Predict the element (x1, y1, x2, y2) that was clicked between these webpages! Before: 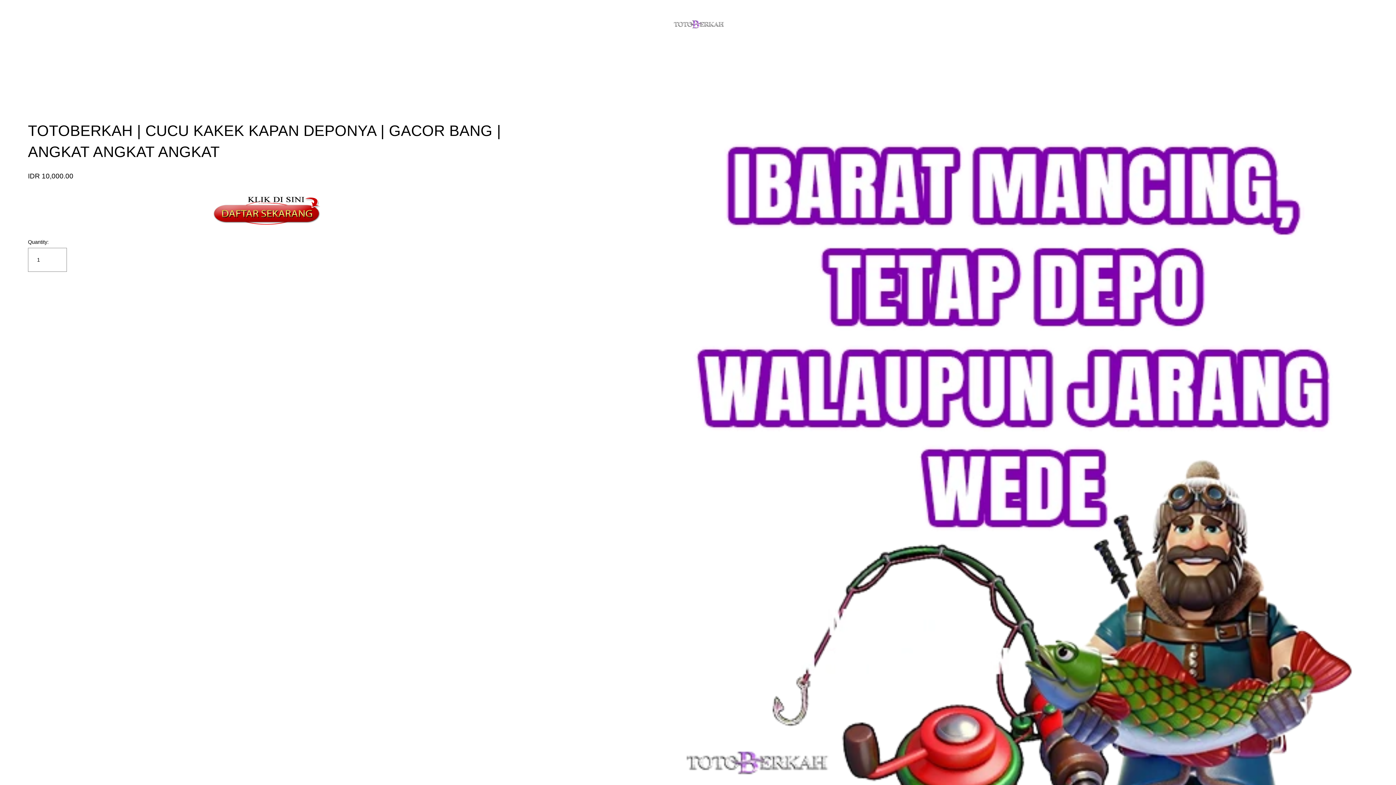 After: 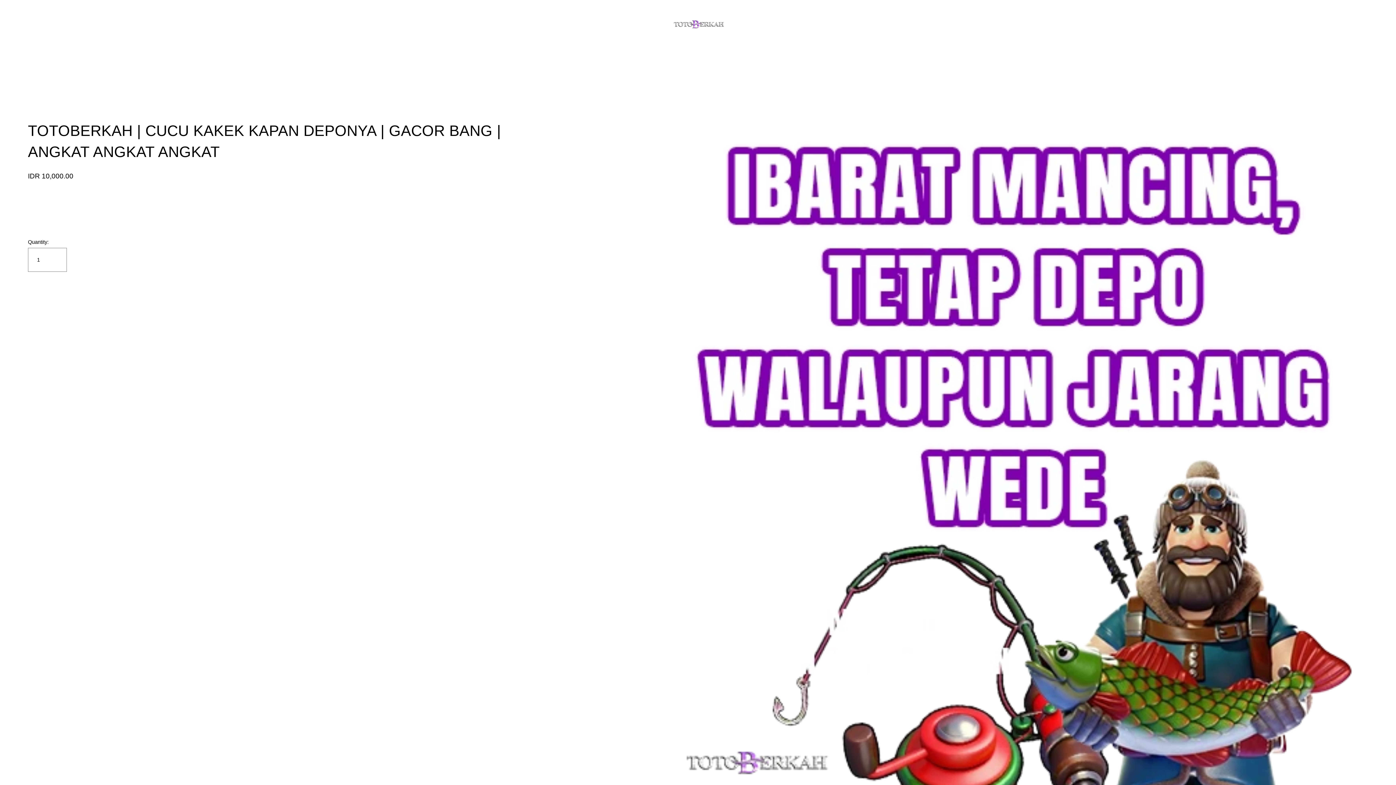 Action: bbox: (673, 15, 724, 33)